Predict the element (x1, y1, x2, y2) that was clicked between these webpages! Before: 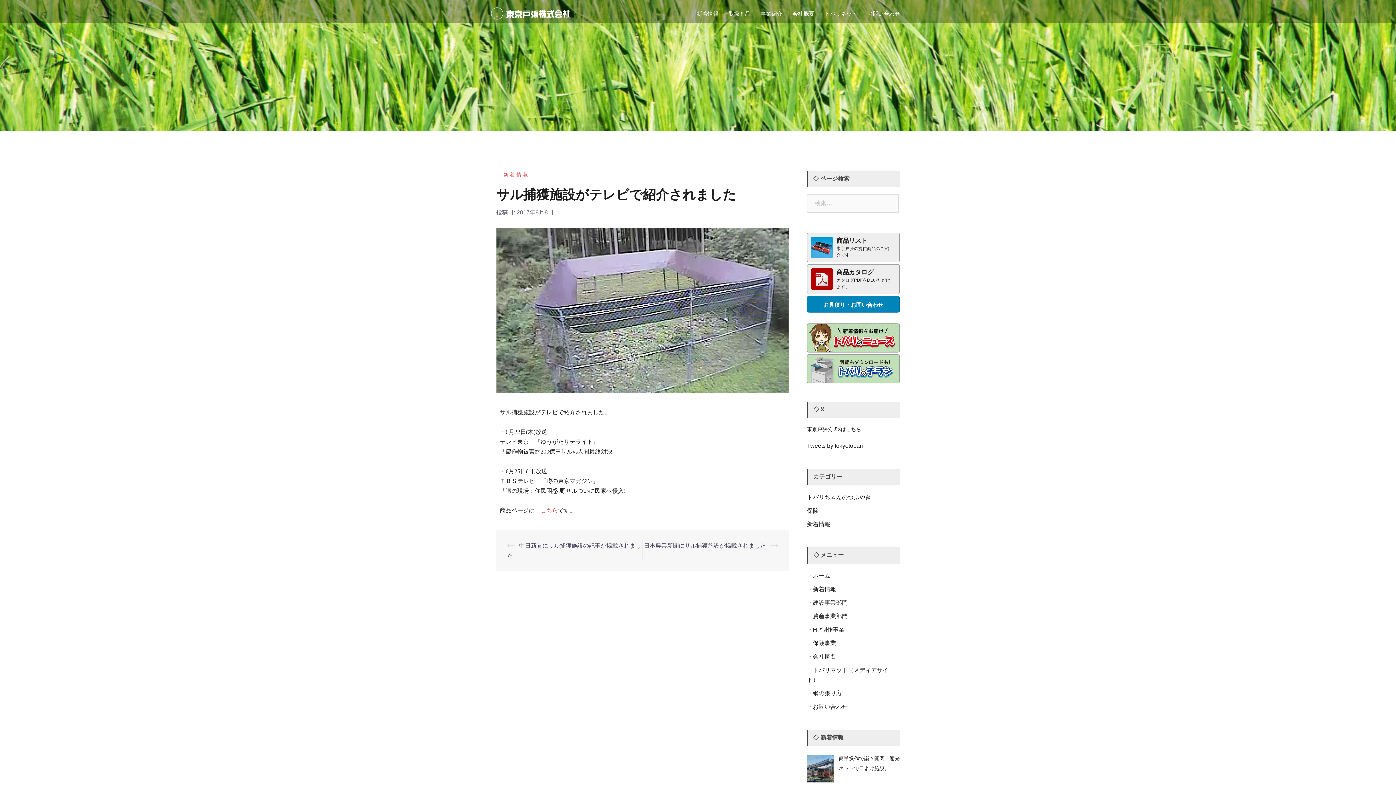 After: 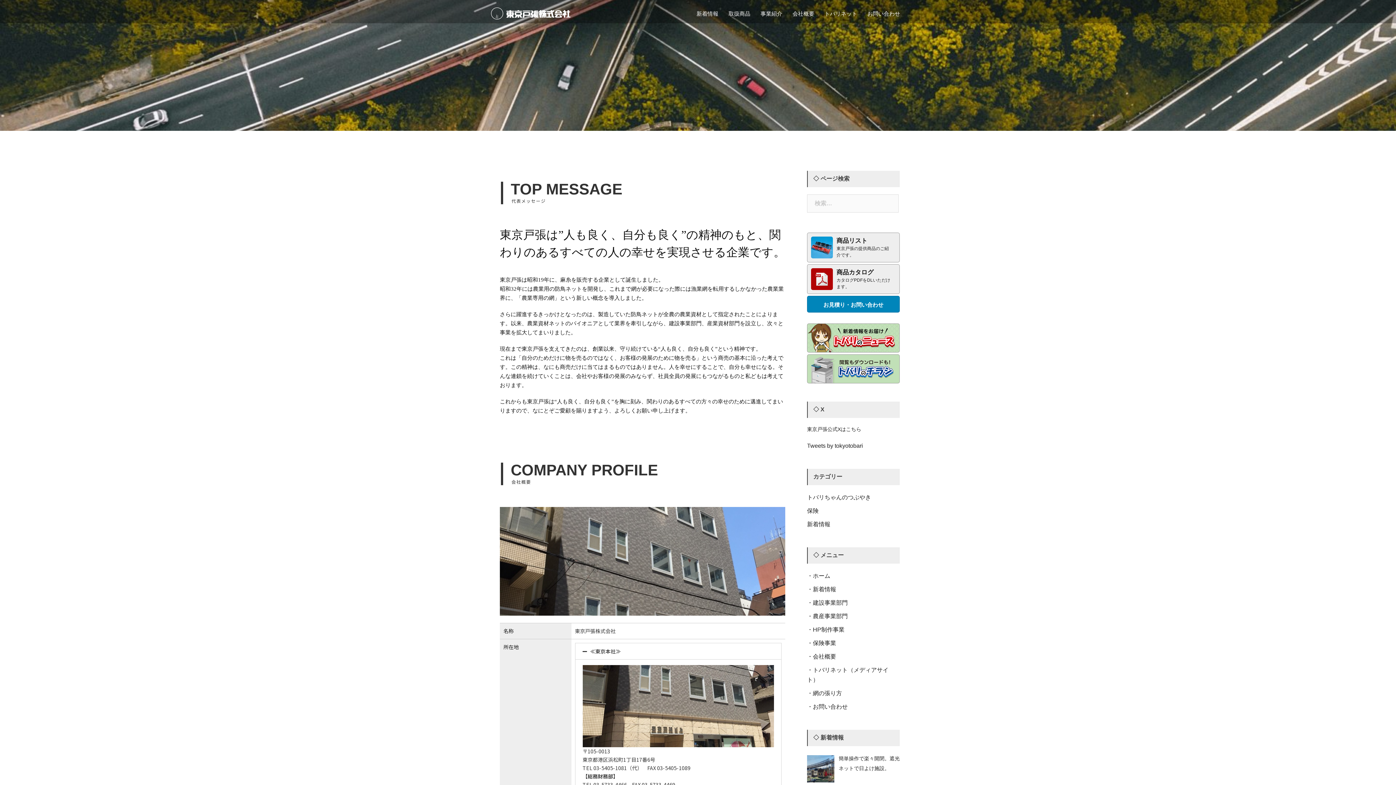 Action: label: ・会社概要 bbox: (807, 653, 836, 660)